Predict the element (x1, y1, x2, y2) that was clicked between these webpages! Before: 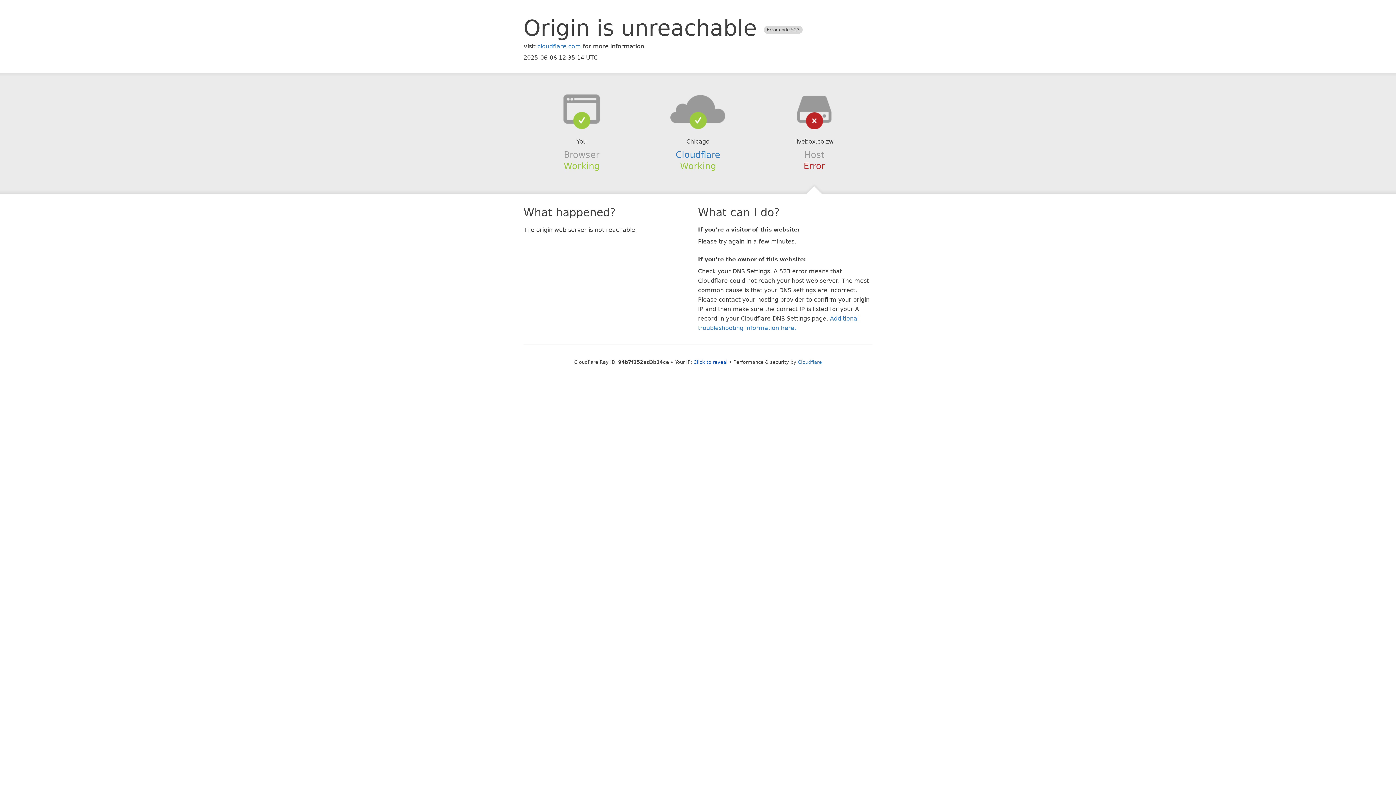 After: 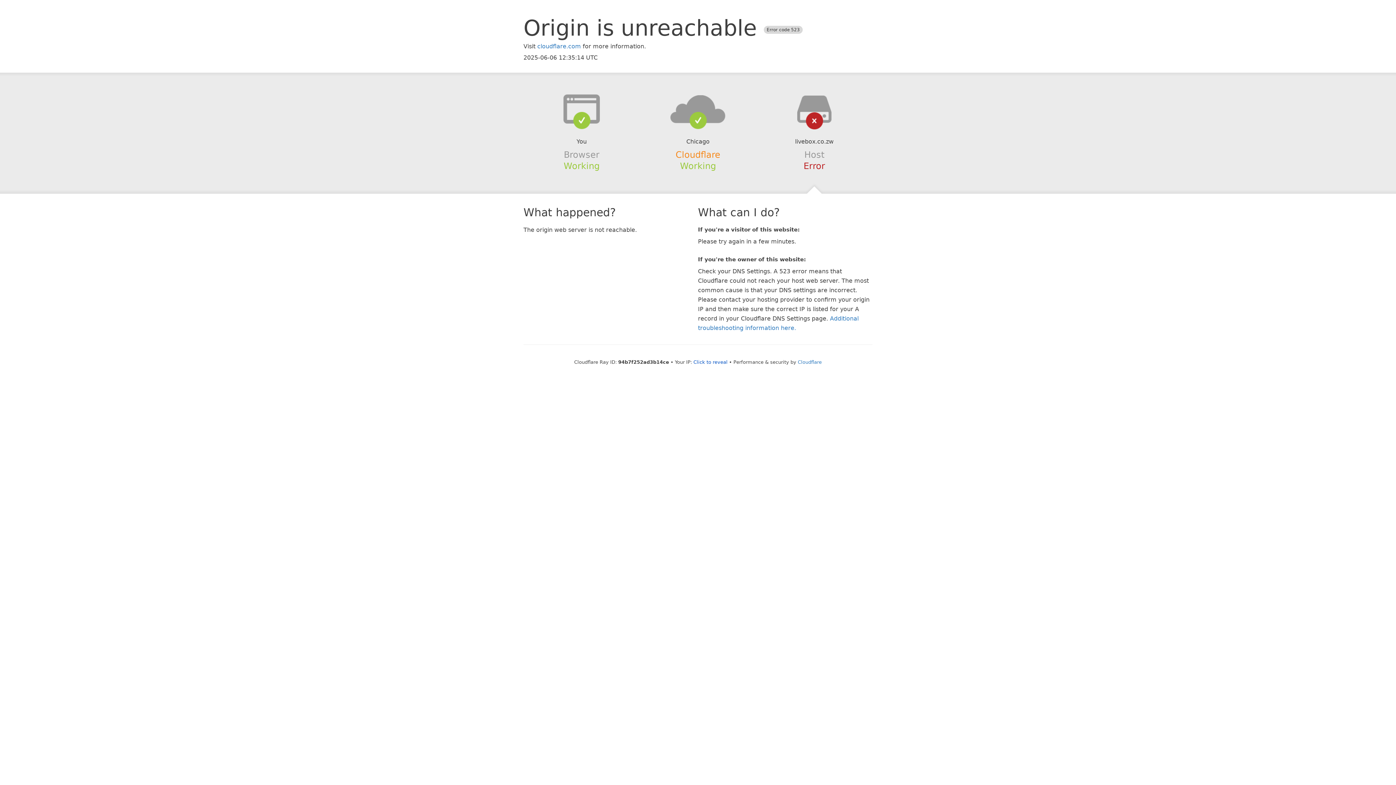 Action: label: Cloudflare bbox: (675, 149, 720, 159)